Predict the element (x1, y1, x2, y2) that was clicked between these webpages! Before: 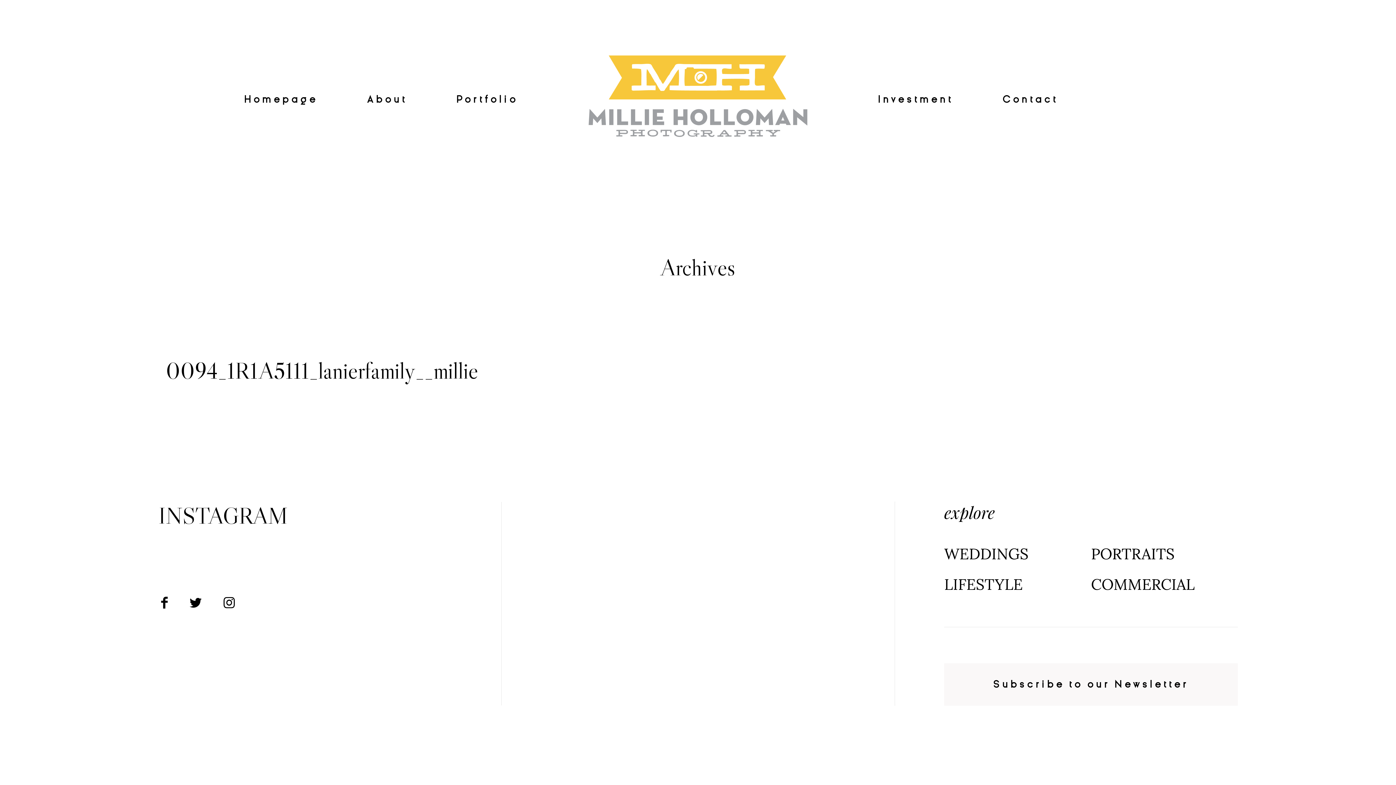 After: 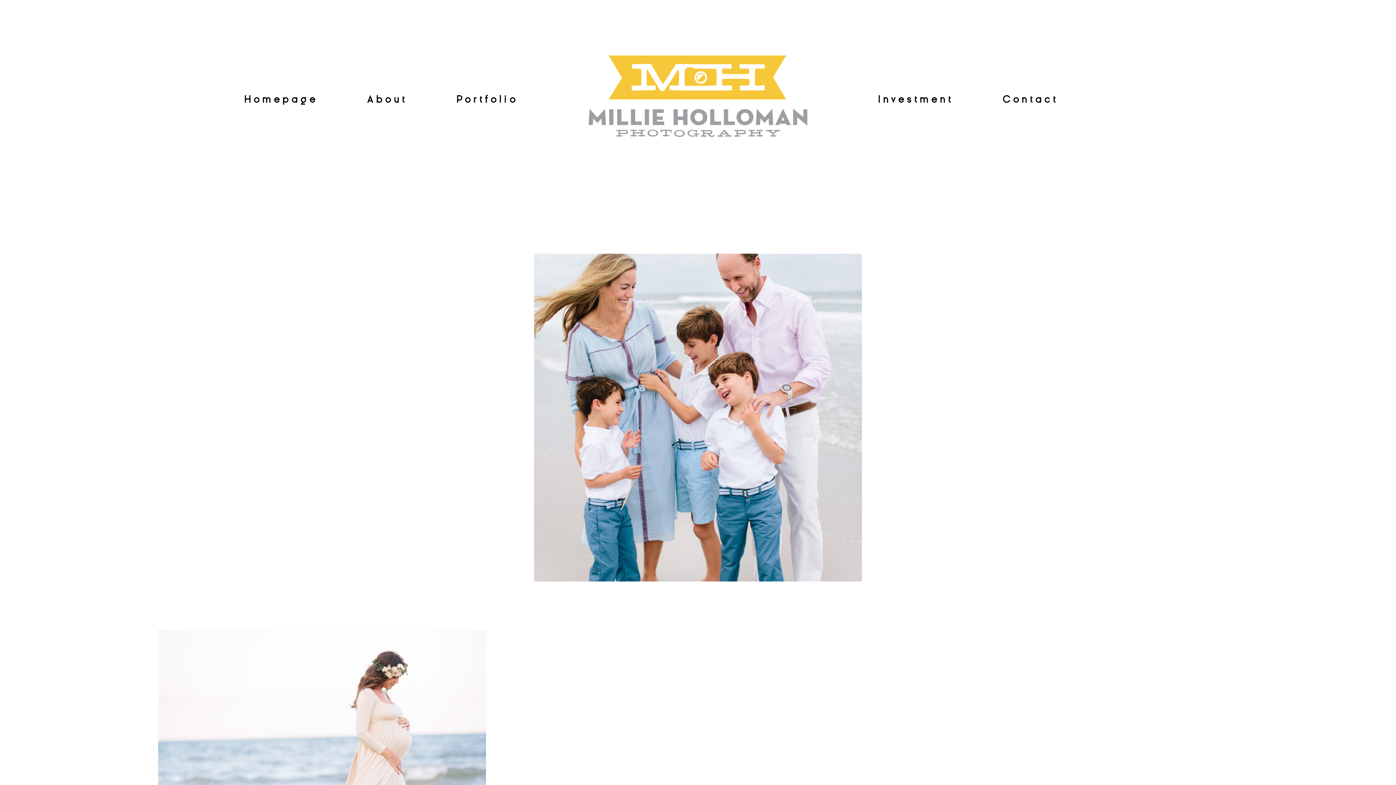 Action: bbox: (1091, 540, 1238, 567) label: PORTRAITS